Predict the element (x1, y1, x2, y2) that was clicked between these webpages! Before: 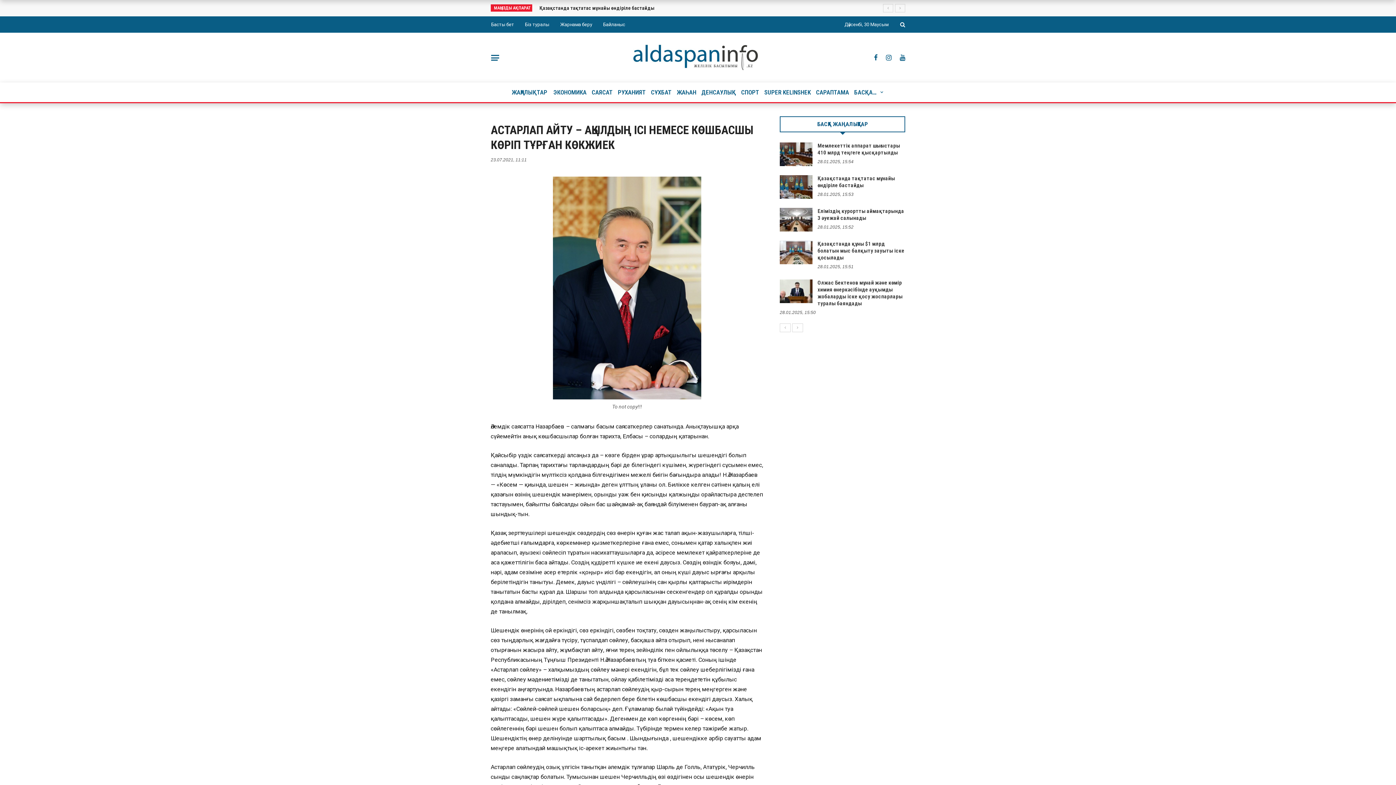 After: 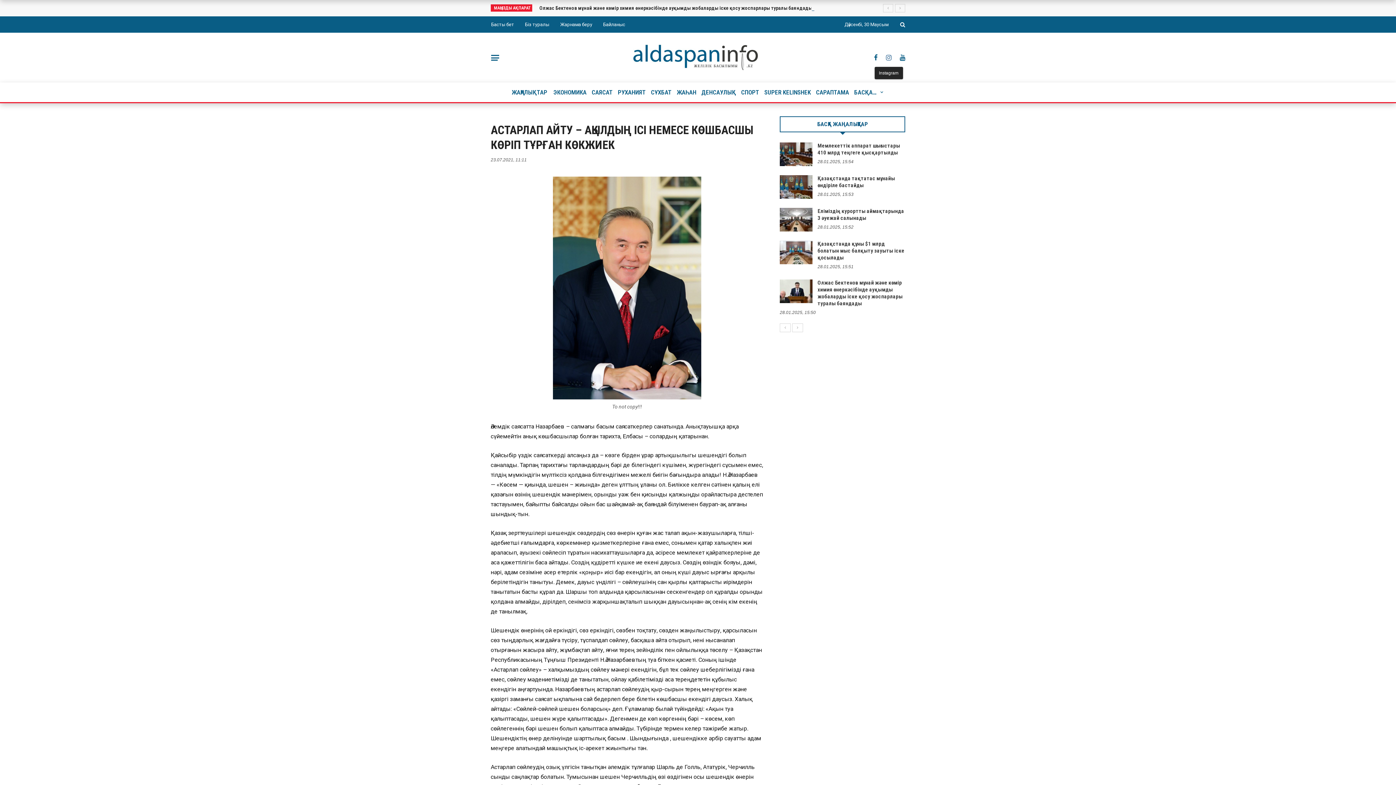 Action: bbox: (886, 53, 891, 61)